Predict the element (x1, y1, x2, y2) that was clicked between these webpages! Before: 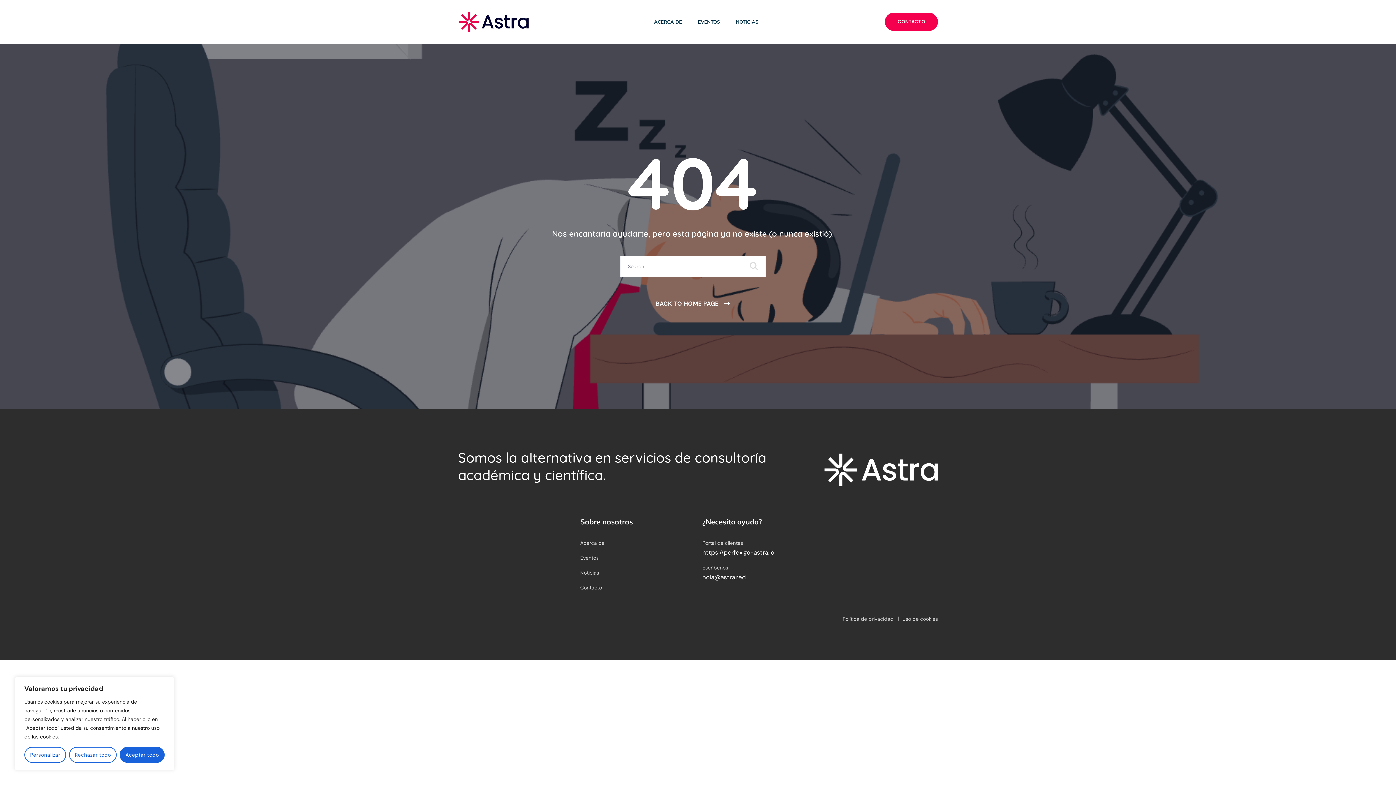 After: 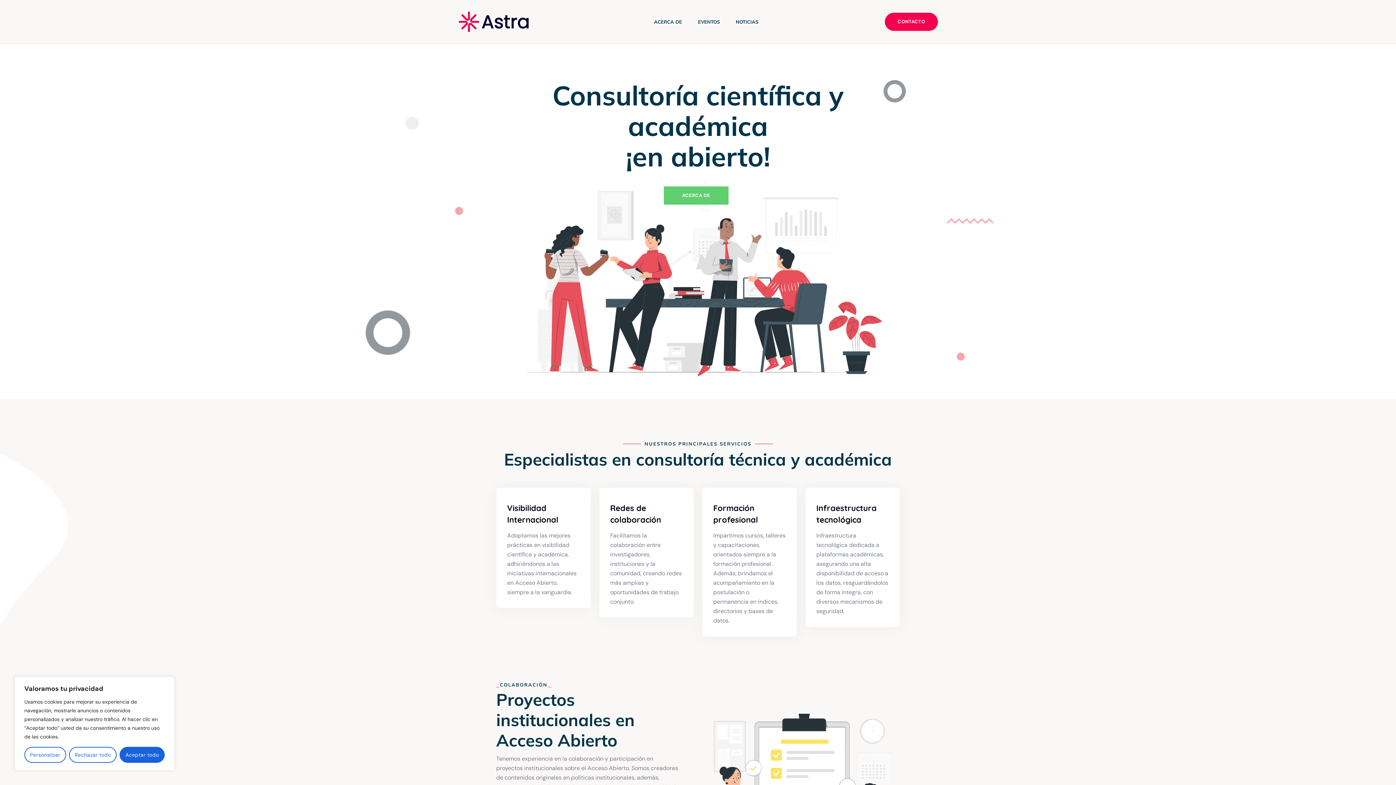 Action: bbox: (458, 0, 529, 43)